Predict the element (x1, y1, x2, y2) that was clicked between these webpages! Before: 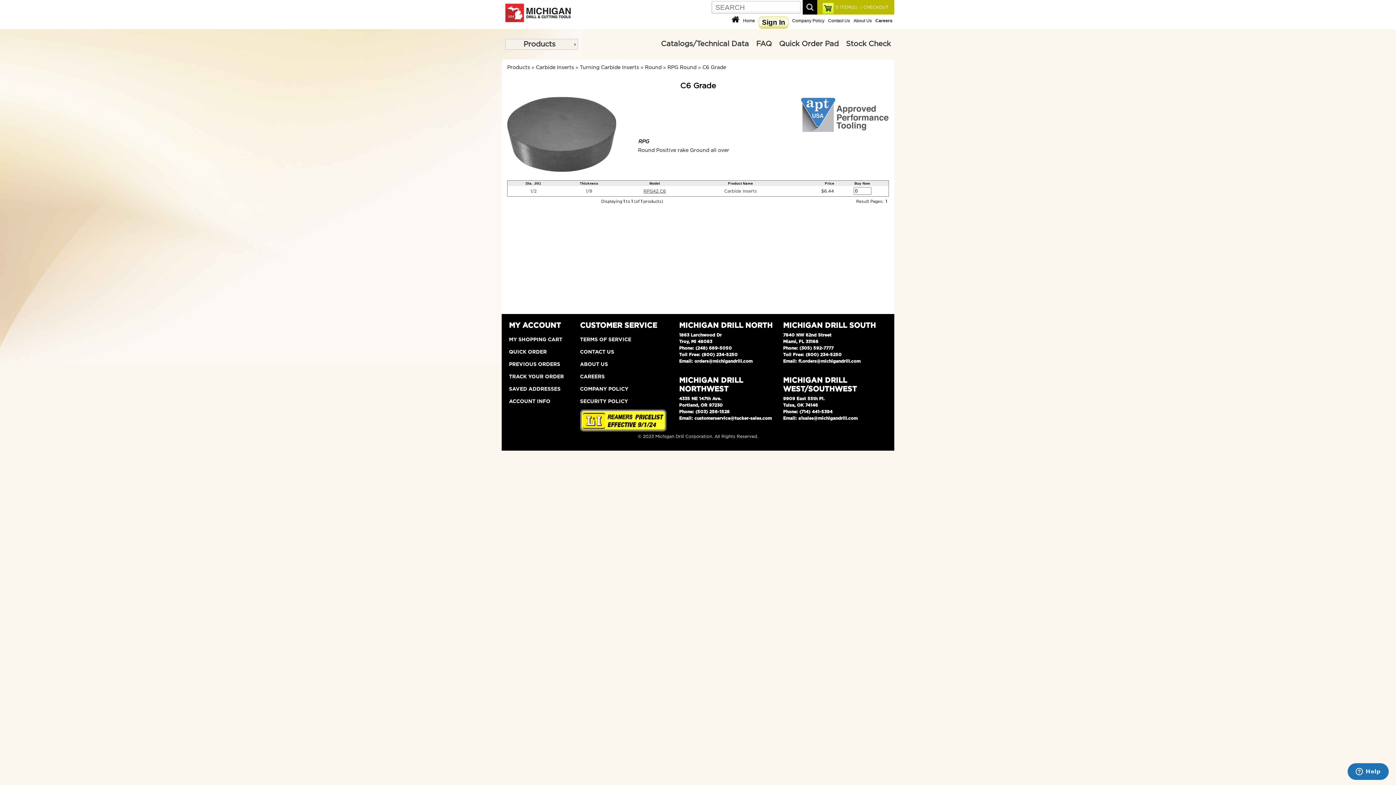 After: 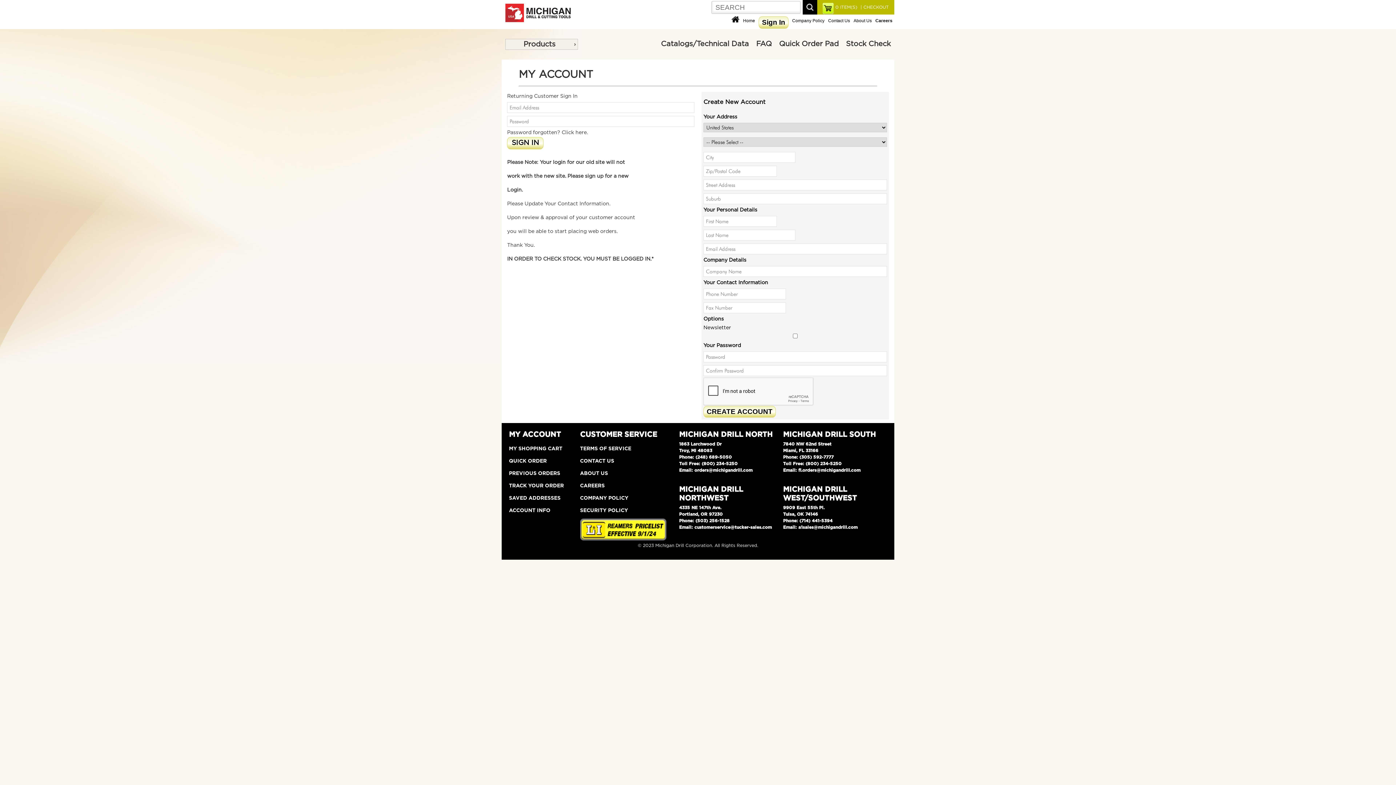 Action: bbox: (509, 397, 567, 406) label: ACCOUNT INFO